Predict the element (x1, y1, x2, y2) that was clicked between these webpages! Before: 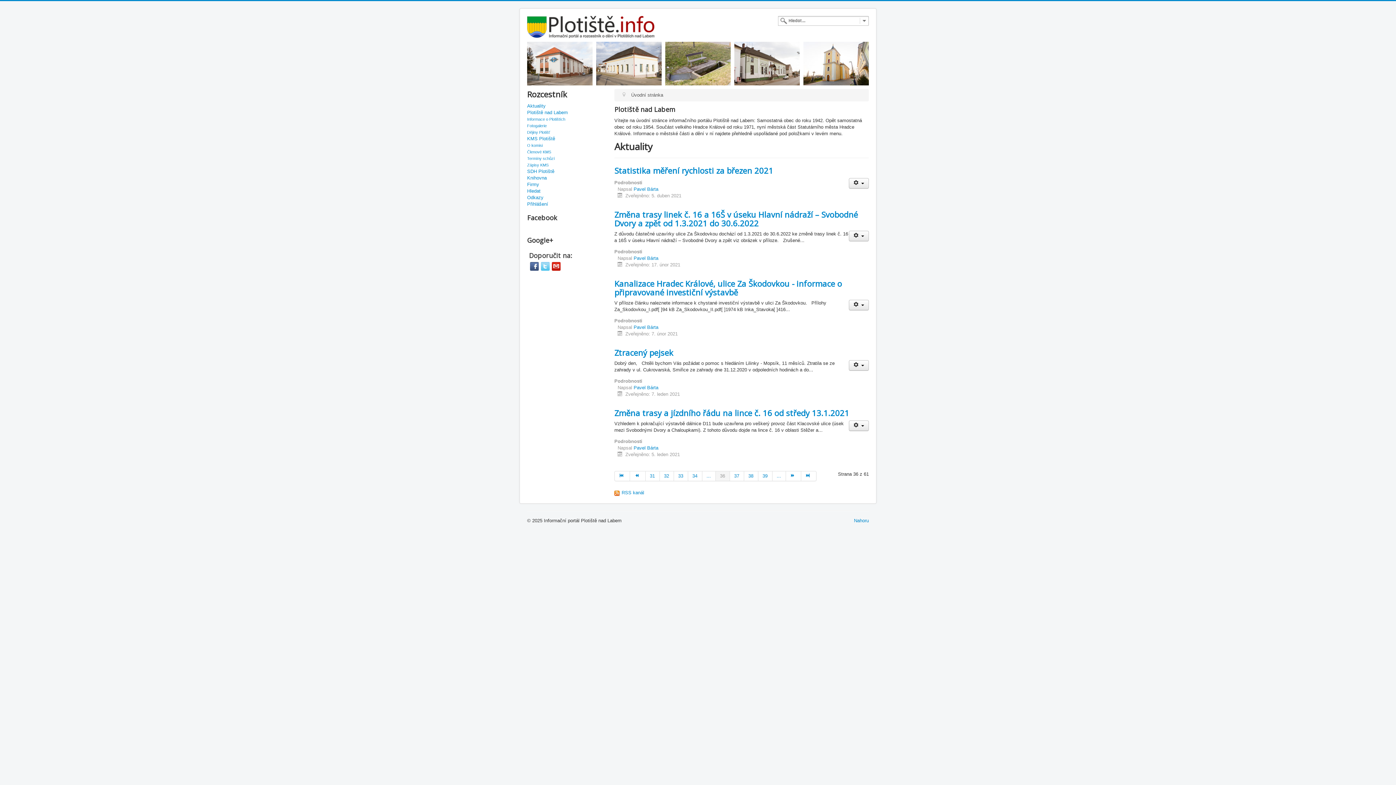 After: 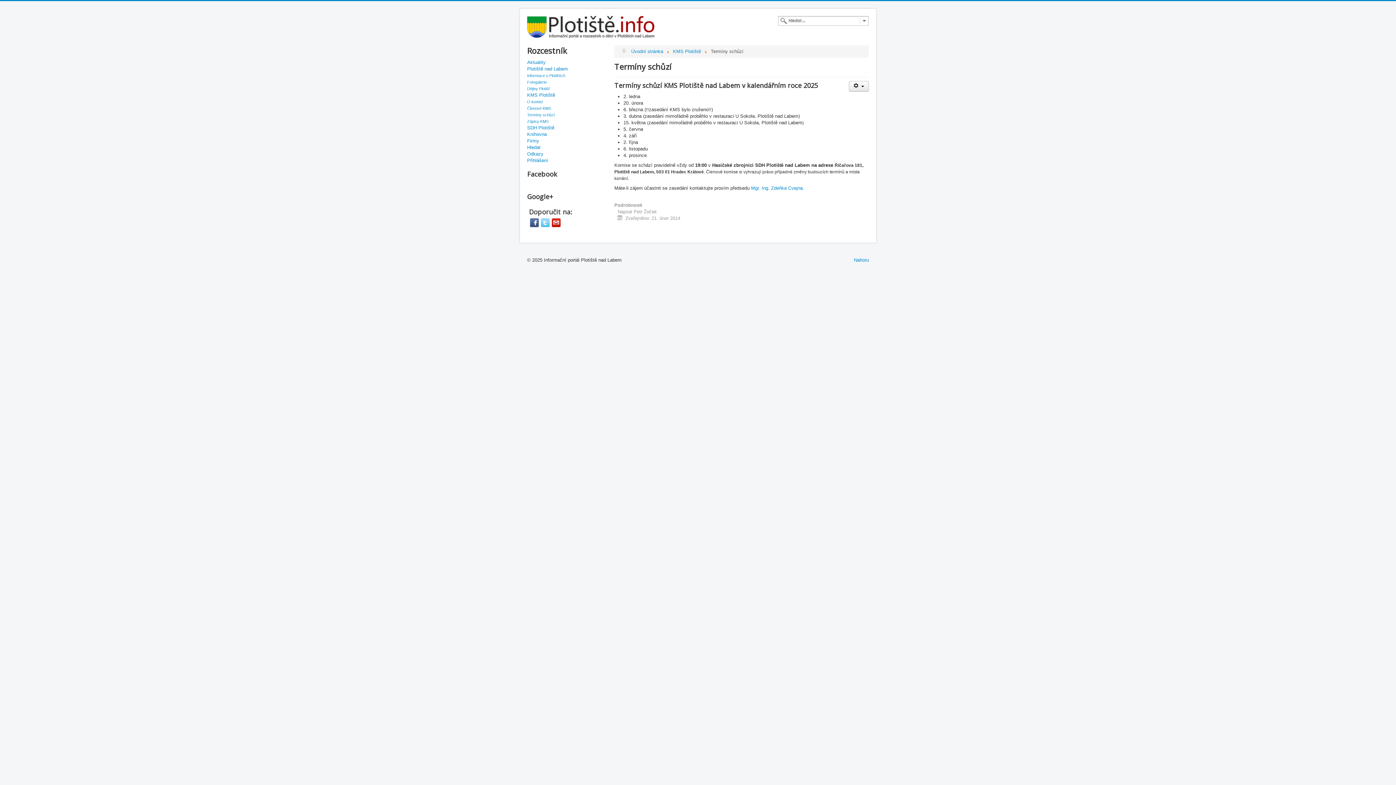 Action: bbox: (527, 156, 554, 160) label: Termíny schůzí